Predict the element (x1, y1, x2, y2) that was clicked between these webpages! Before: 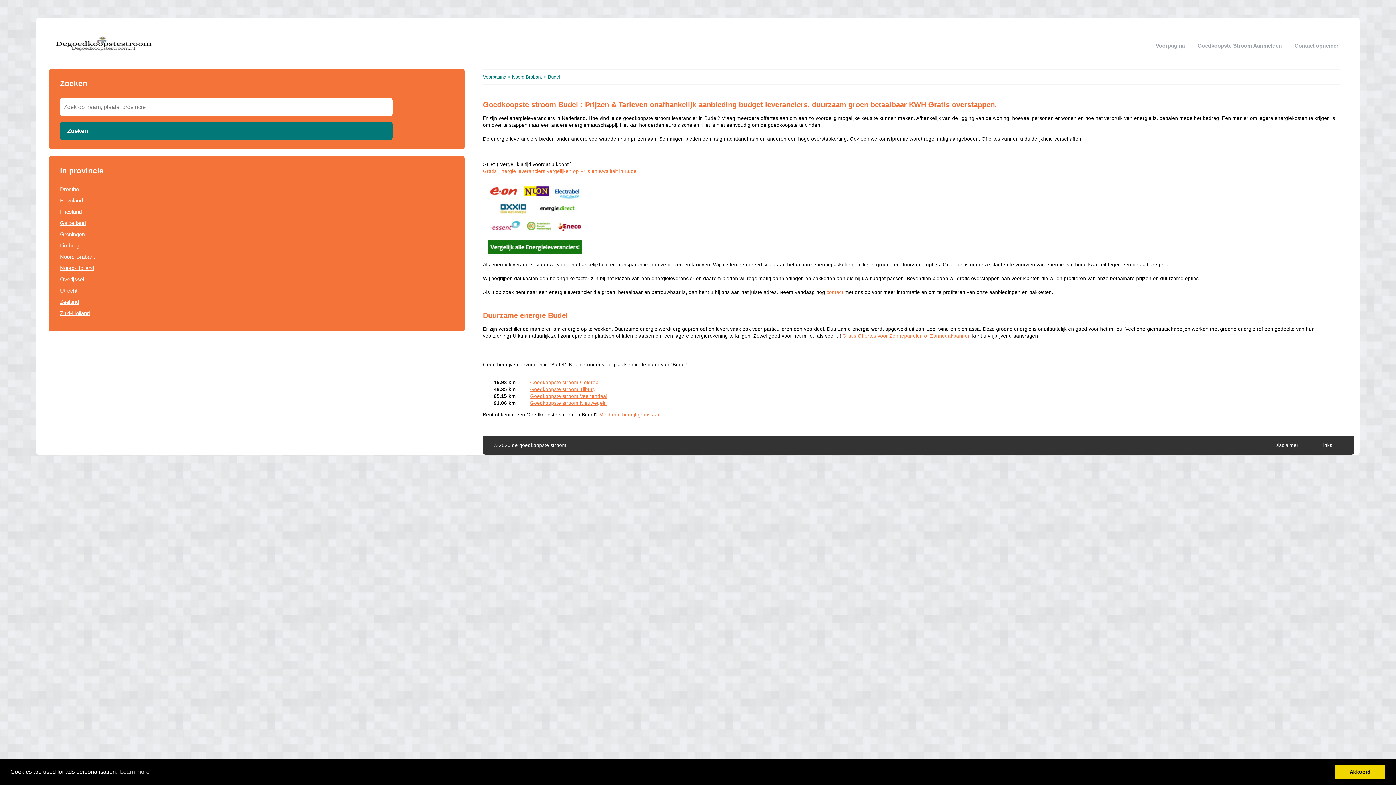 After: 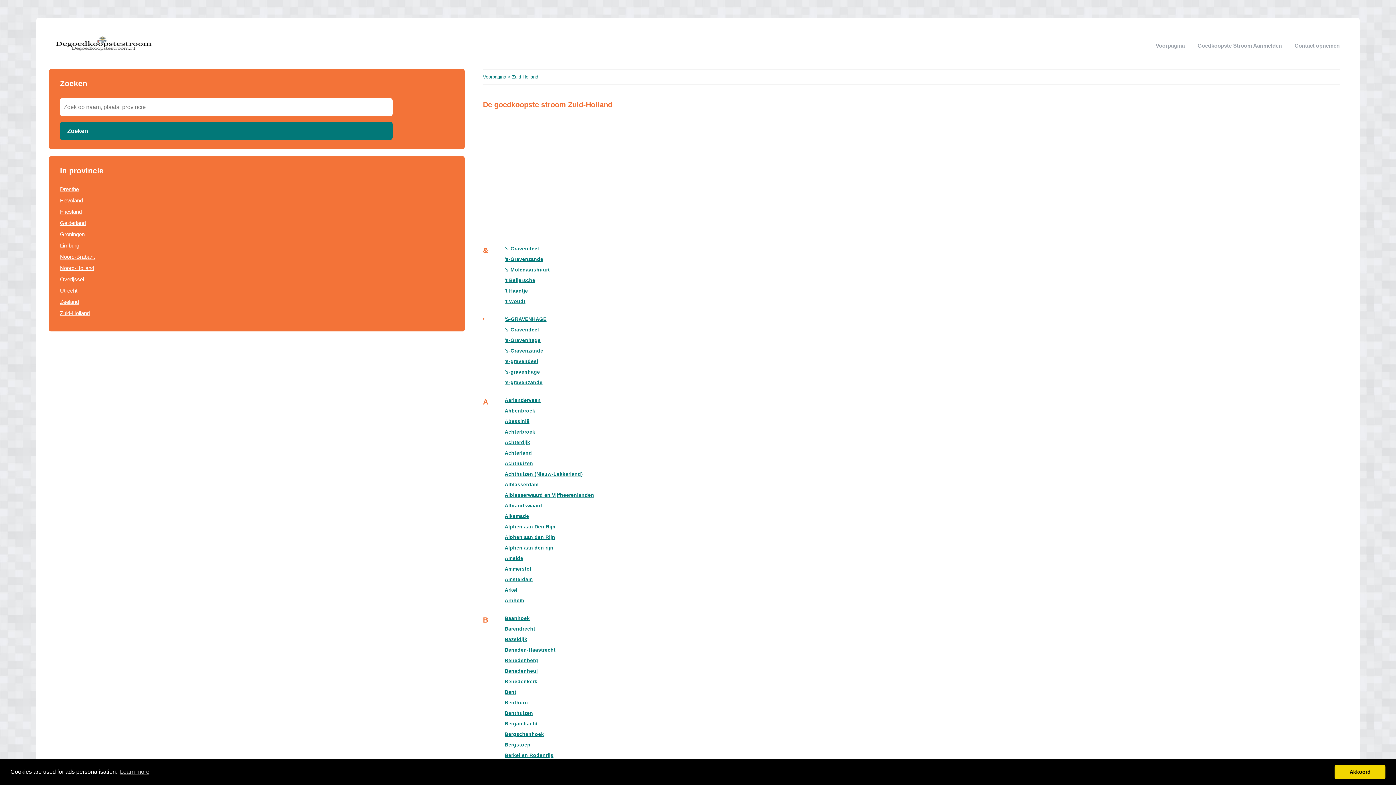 Action: label: Zuid-Holland bbox: (60, 310, 89, 316)